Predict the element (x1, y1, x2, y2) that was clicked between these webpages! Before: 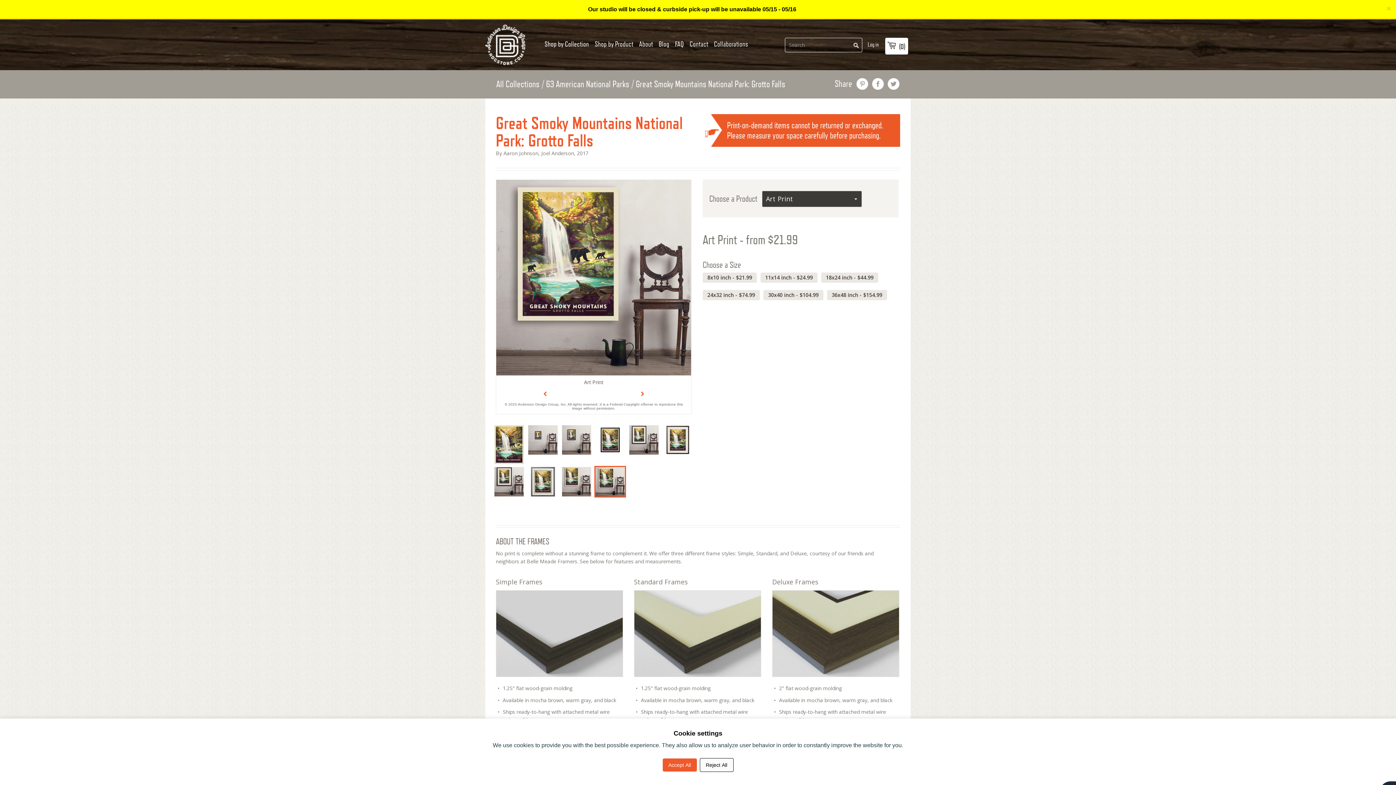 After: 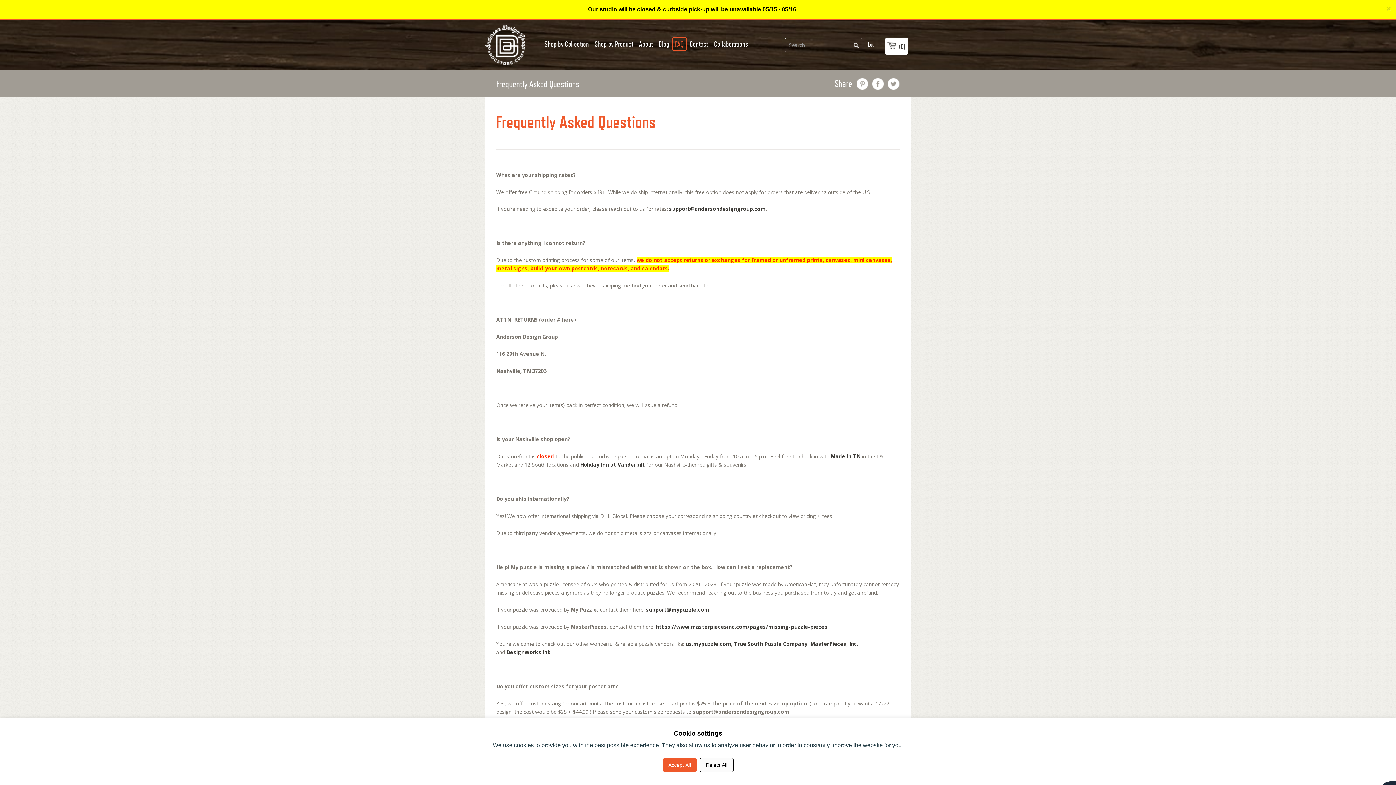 Action: bbox: (672, 37, 686, 50) label: FAQ